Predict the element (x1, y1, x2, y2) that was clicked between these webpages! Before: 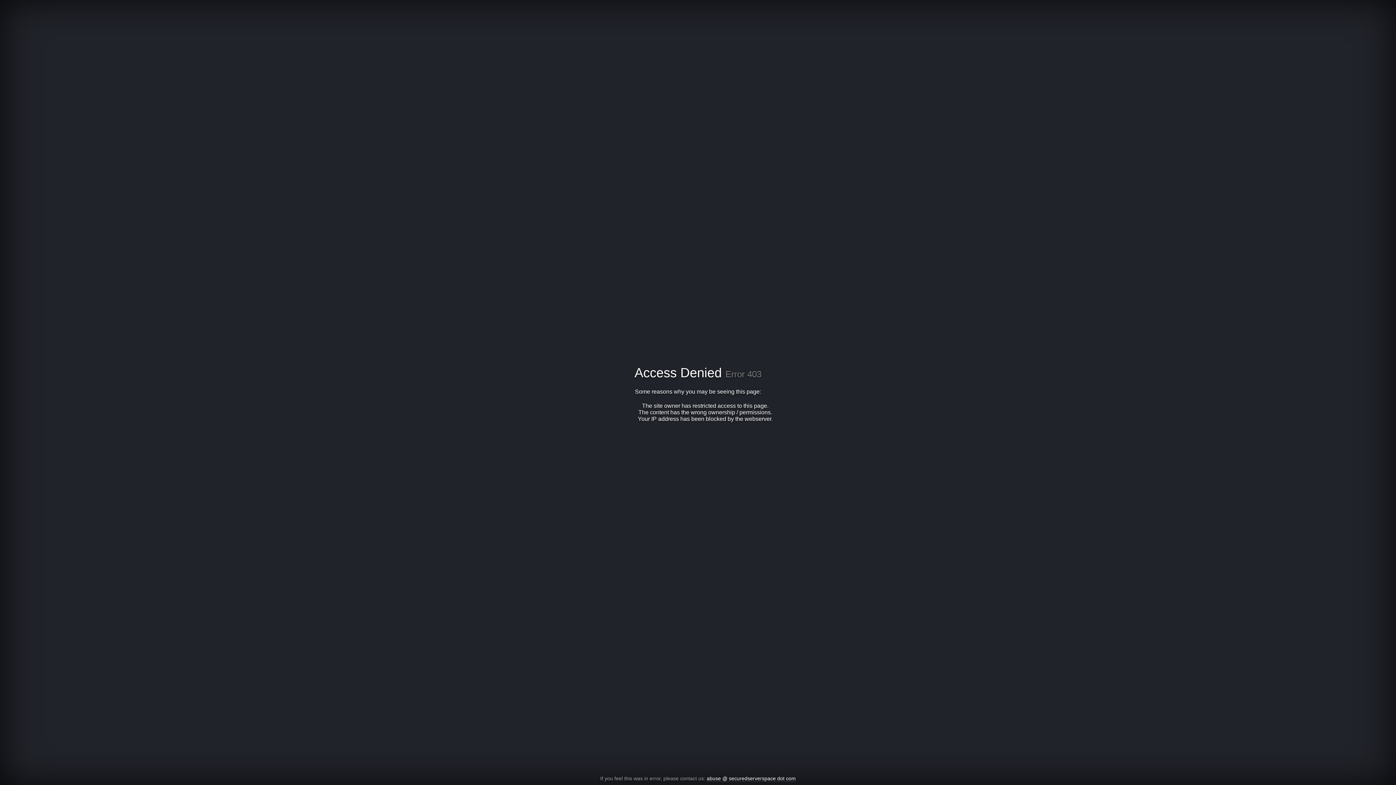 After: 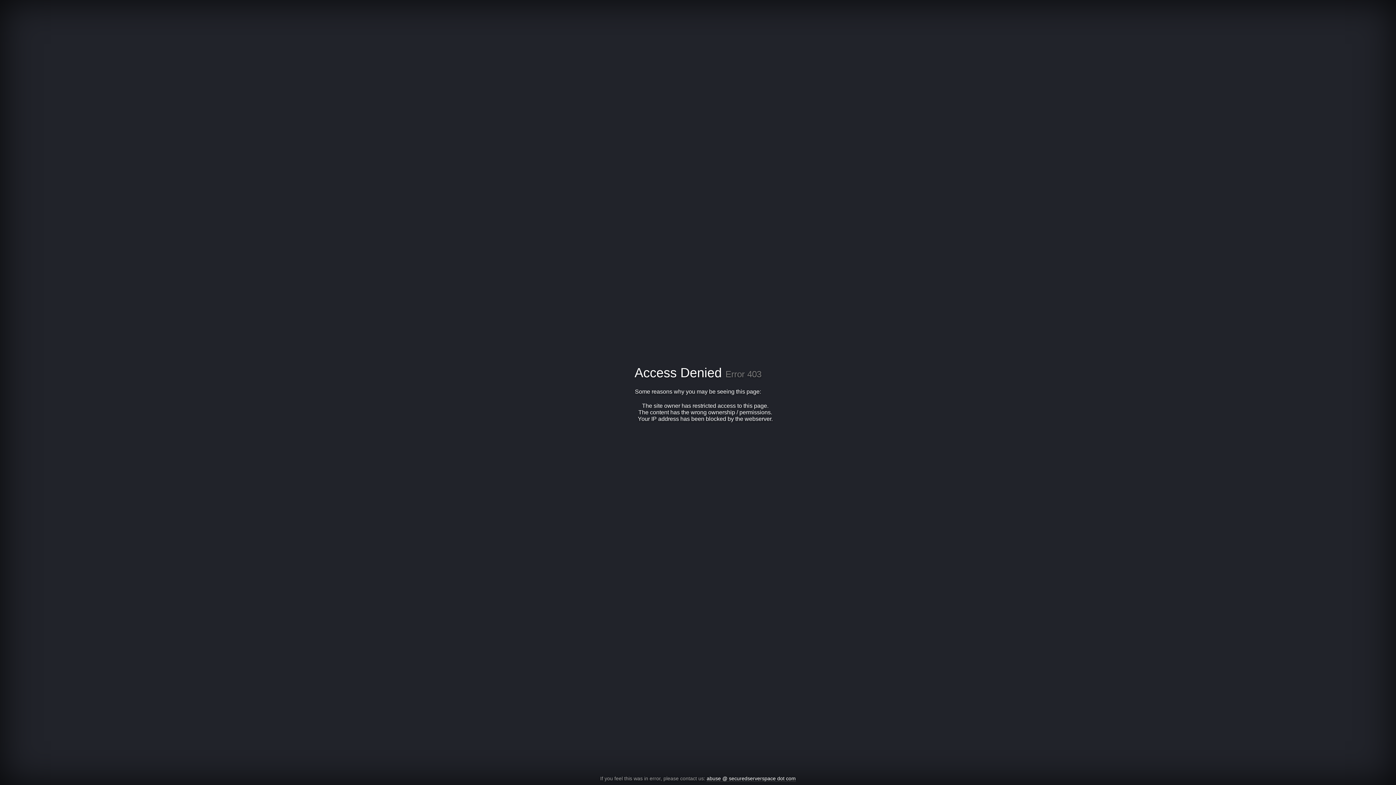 Action: bbox: (706, 776, 796, 782) label: abuse @ securedserverspace dot com